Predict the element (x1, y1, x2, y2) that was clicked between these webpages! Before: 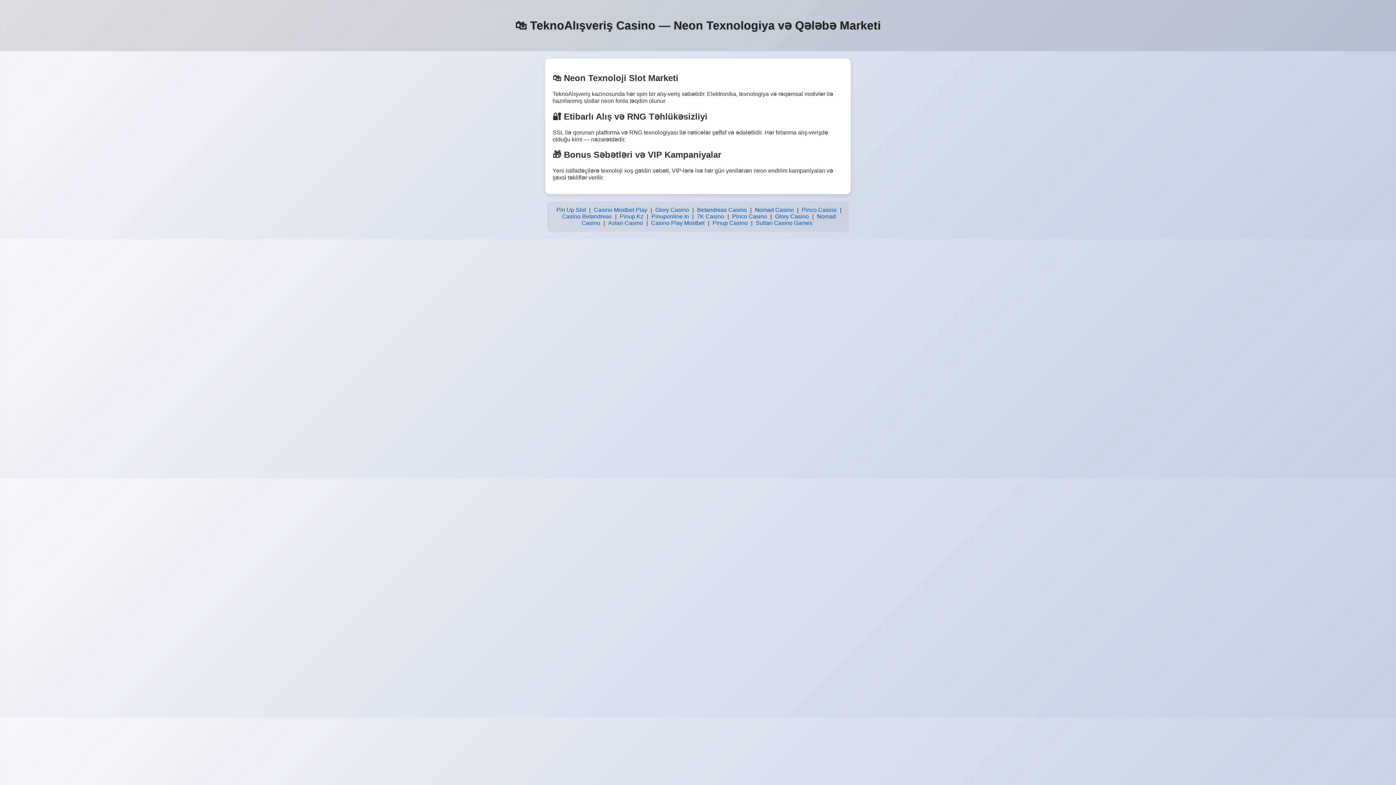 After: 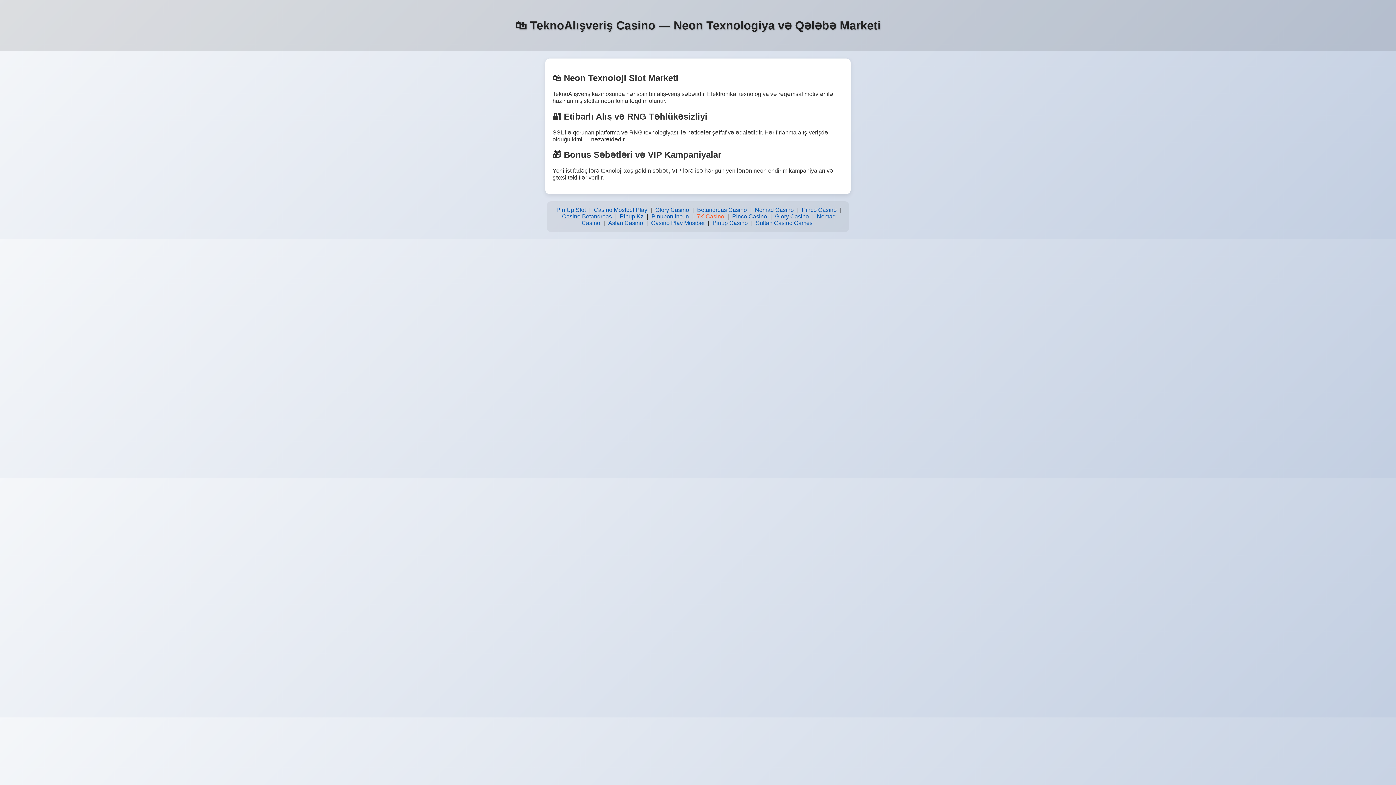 Action: bbox: (695, 211, 726, 221) label: 7K Casino